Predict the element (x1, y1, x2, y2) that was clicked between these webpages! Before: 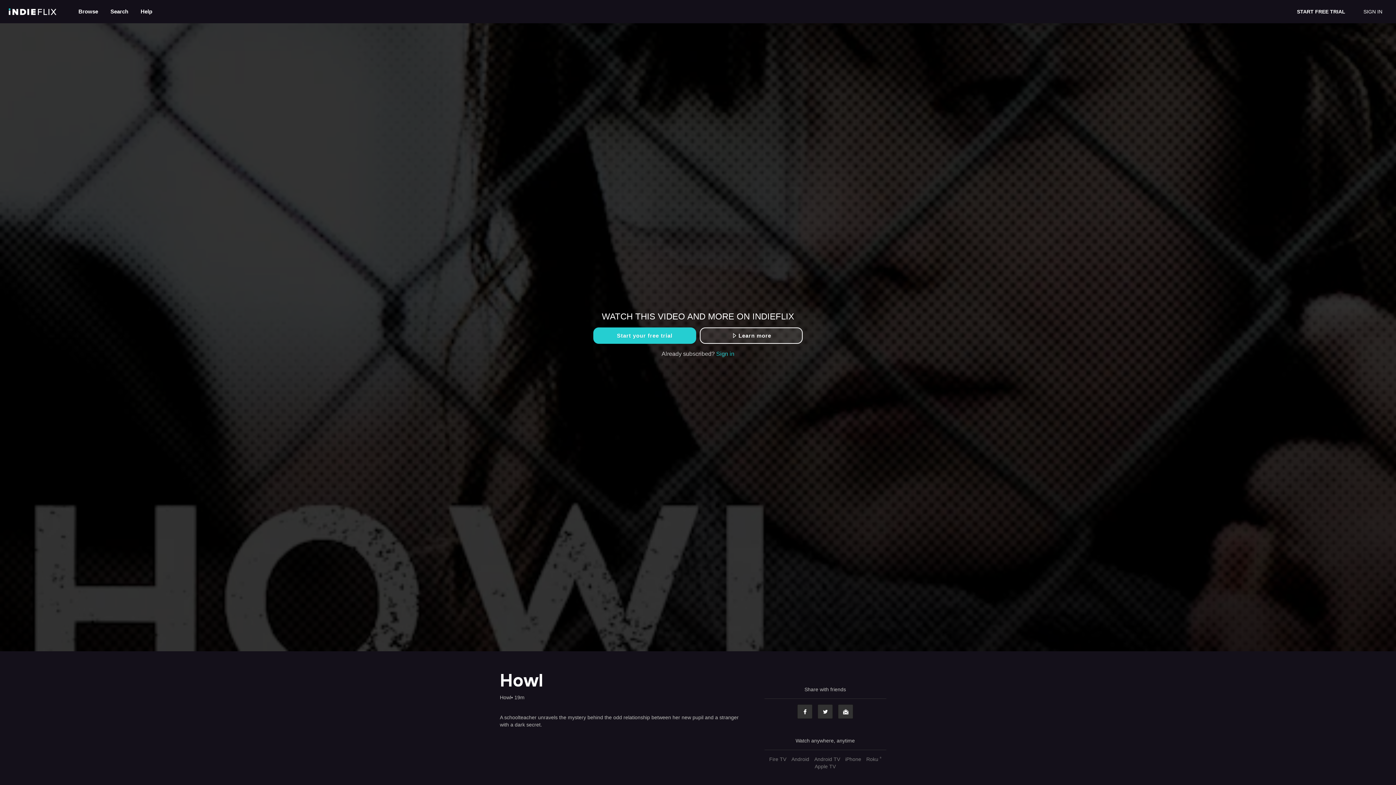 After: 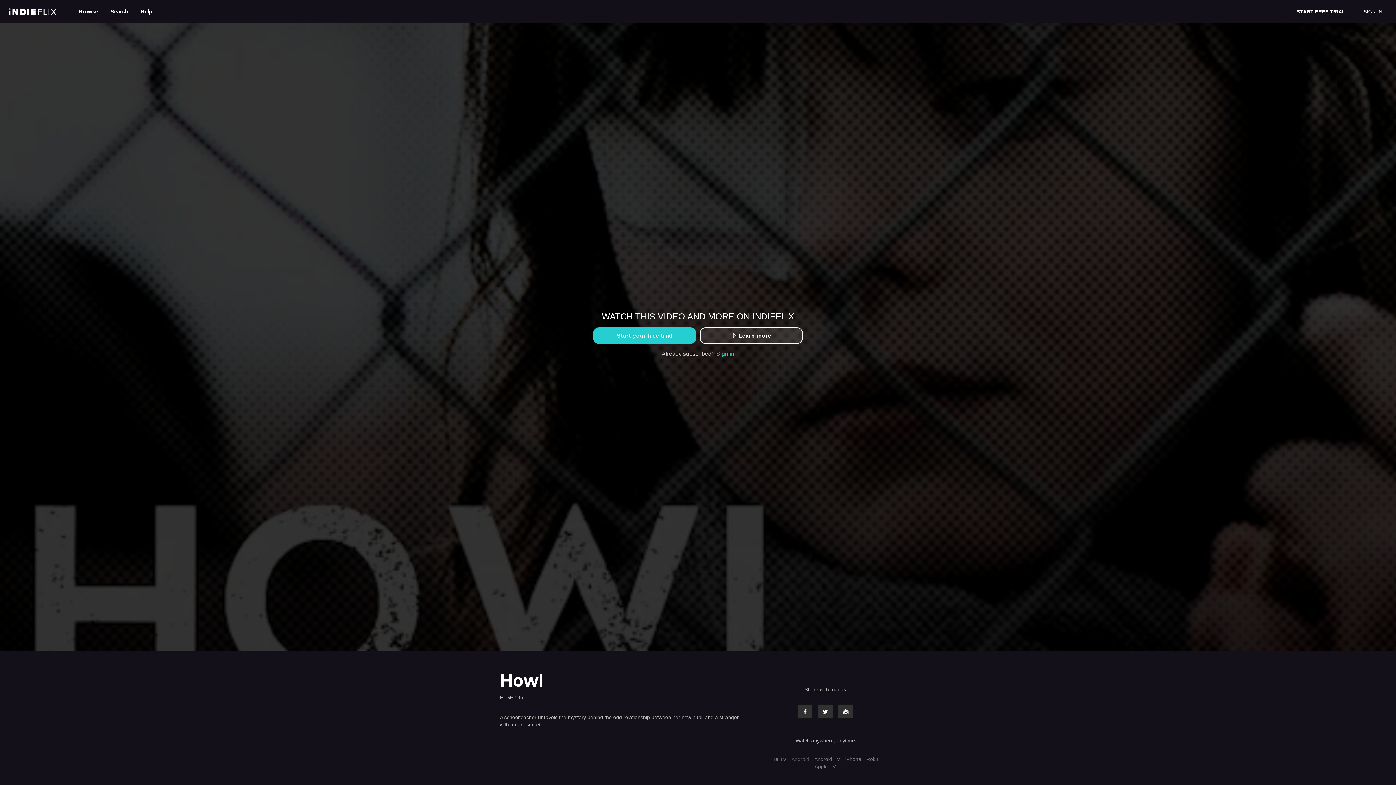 Action: label: Android bbox: (789, 756, 811, 762)